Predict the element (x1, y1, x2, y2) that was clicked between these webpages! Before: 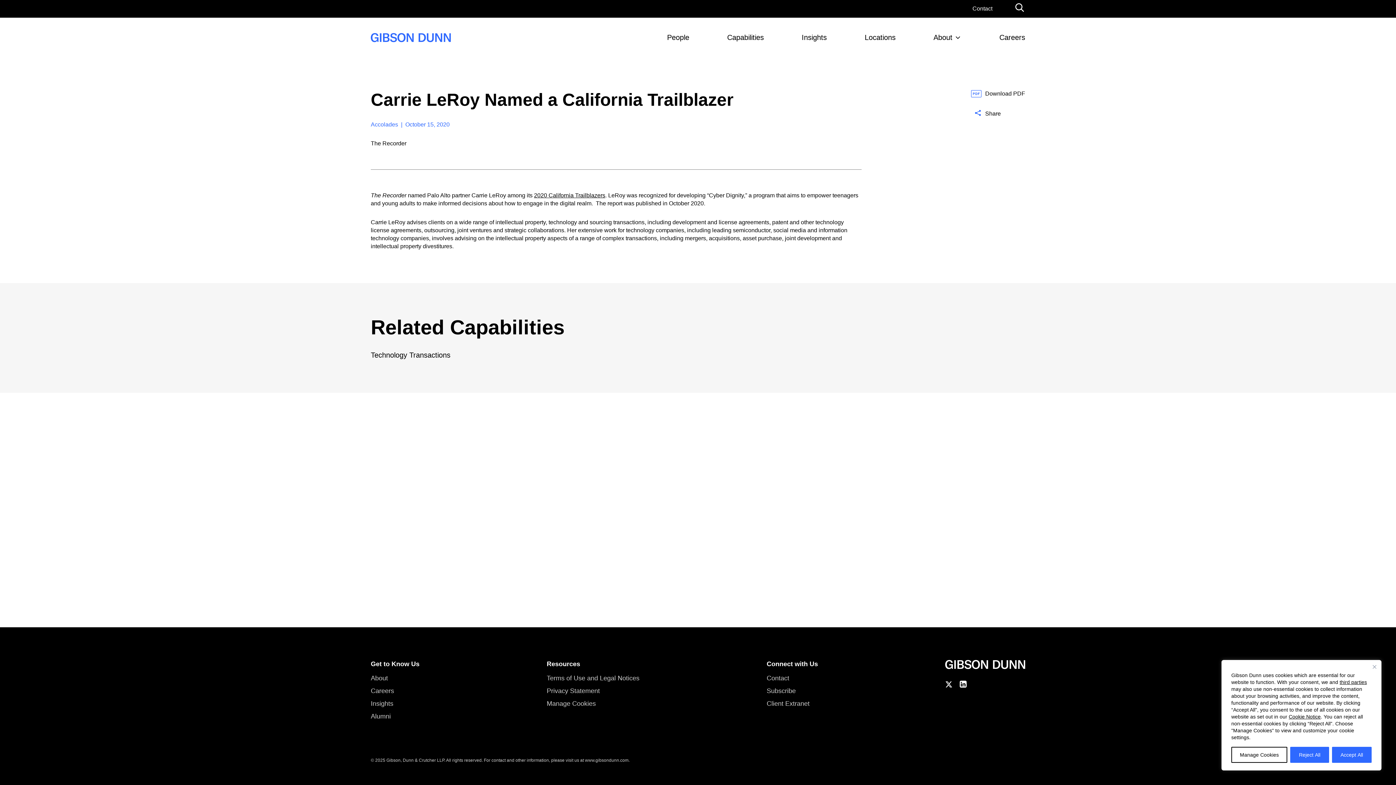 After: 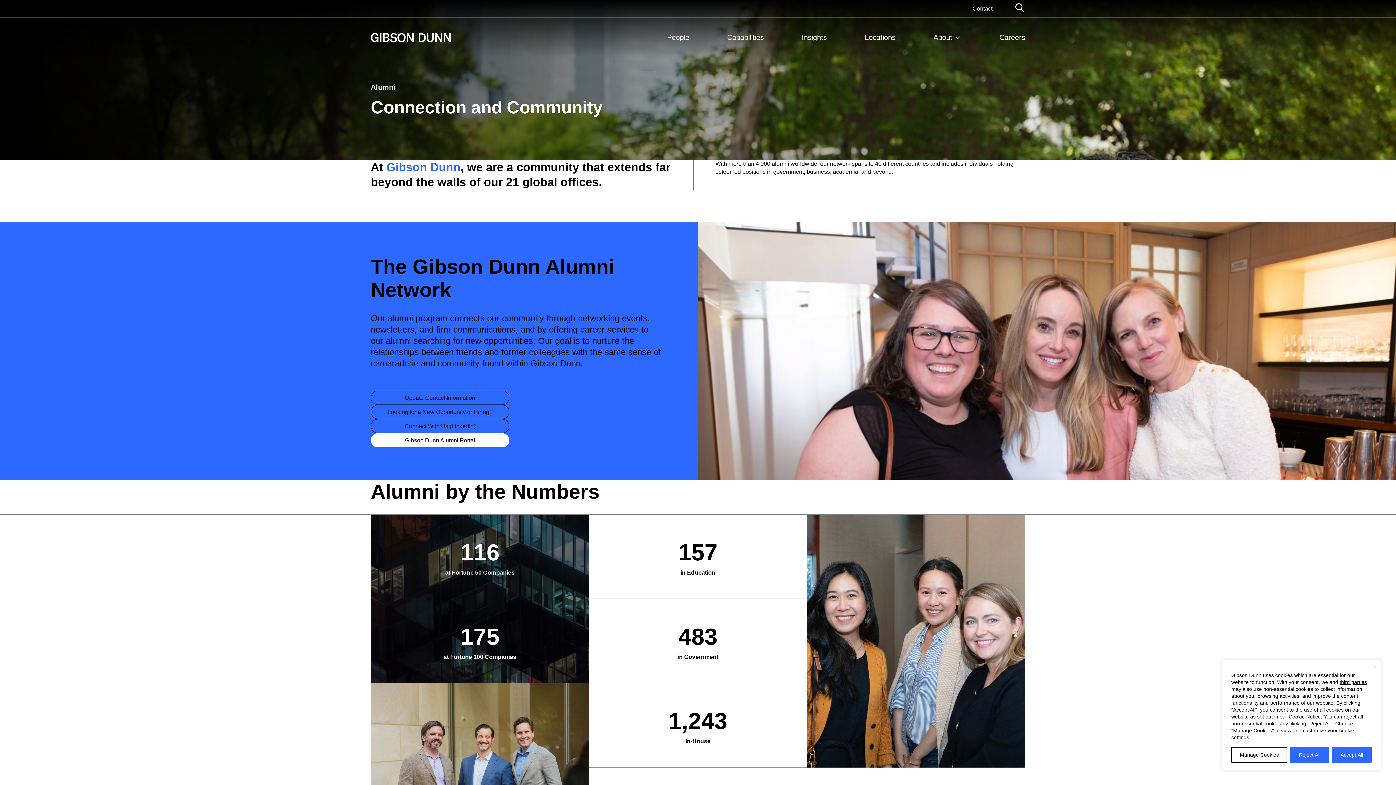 Action: label: Alumni bbox: (370, 713, 390, 720)